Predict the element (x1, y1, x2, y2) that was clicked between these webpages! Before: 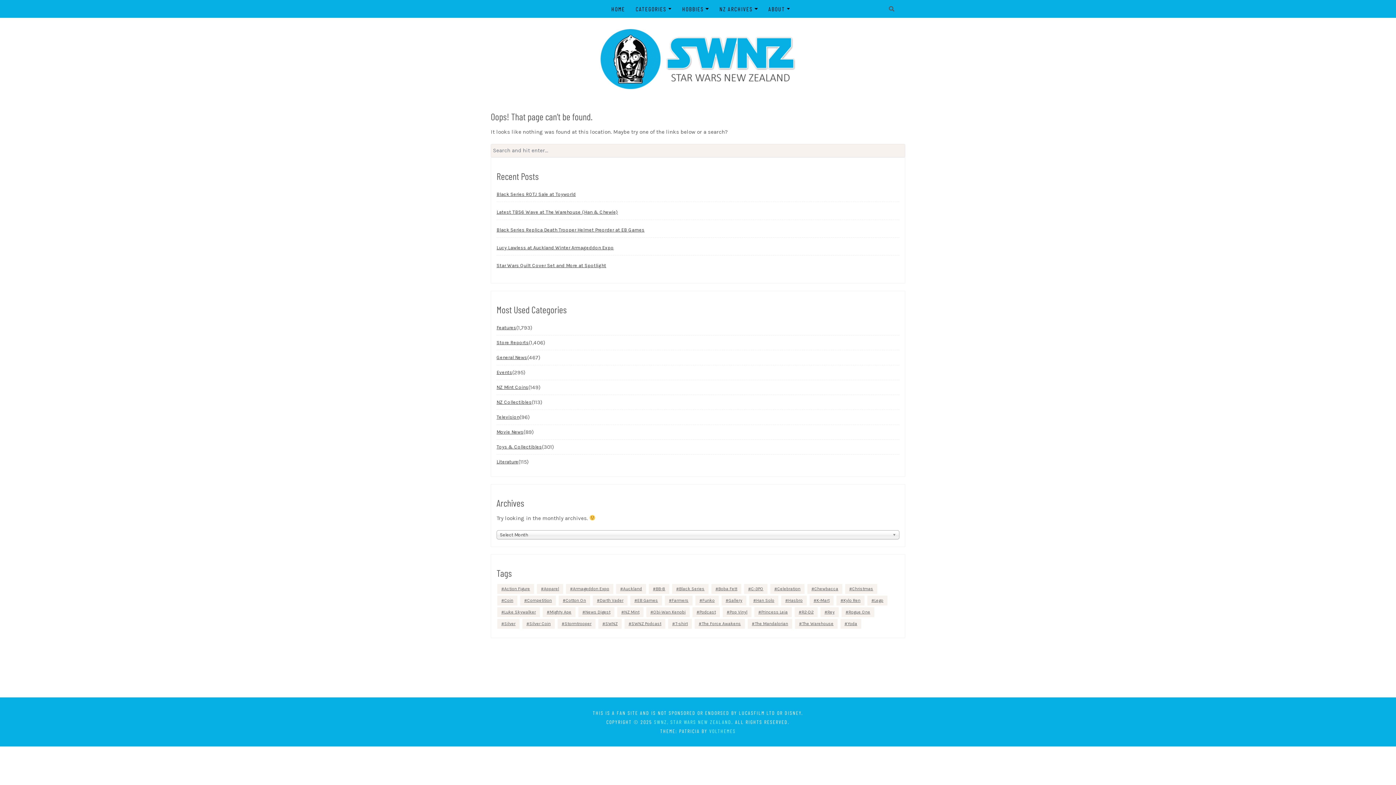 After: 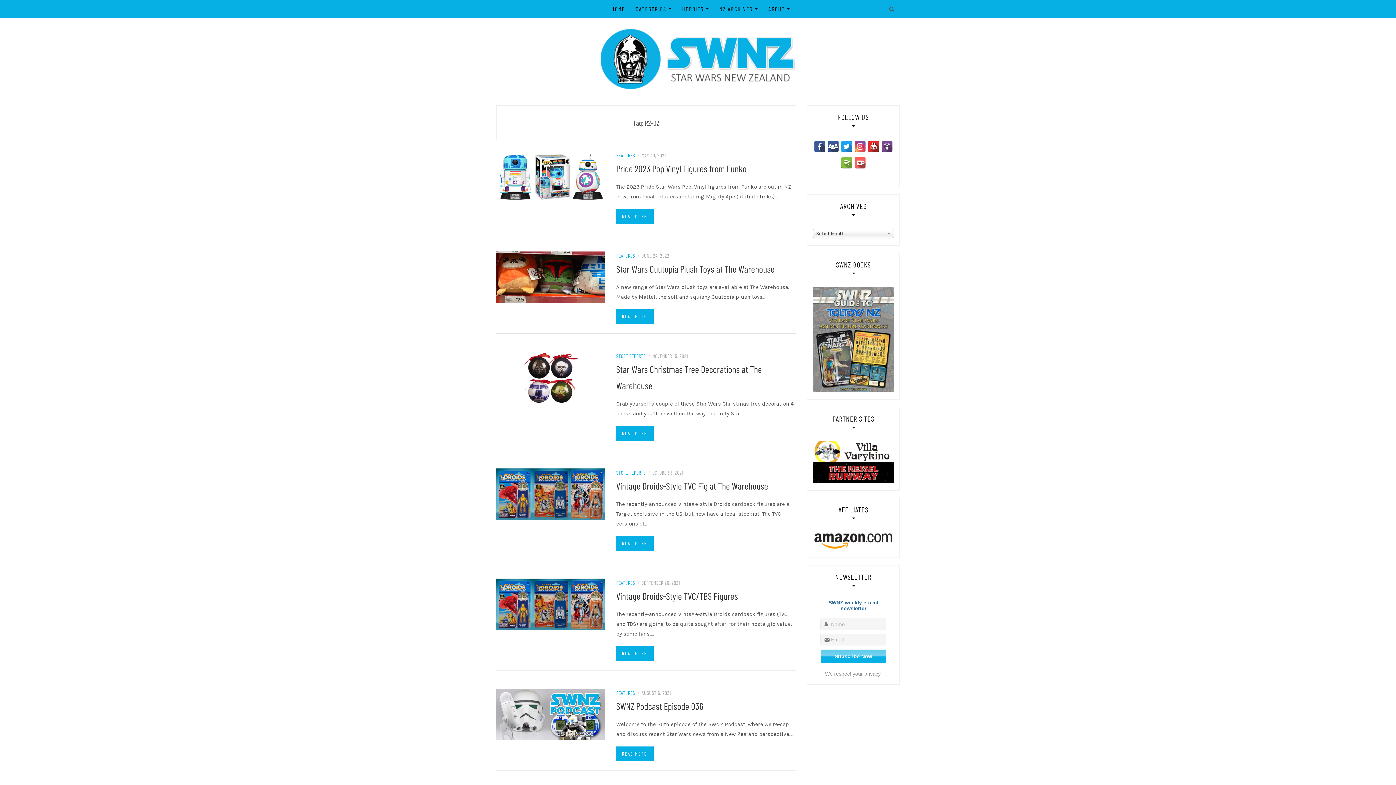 Action: label: R2-D2 (130 items) bbox: (794, 607, 817, 617)